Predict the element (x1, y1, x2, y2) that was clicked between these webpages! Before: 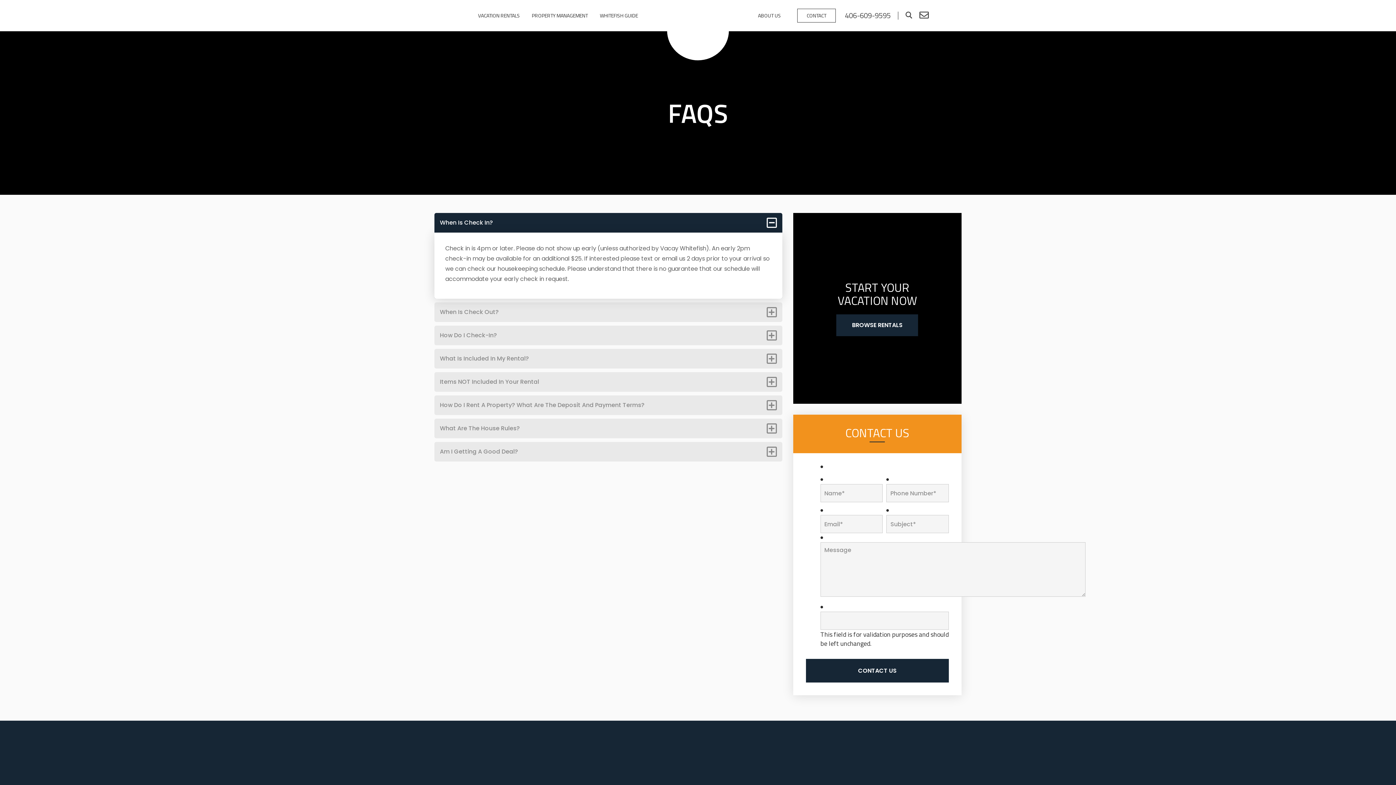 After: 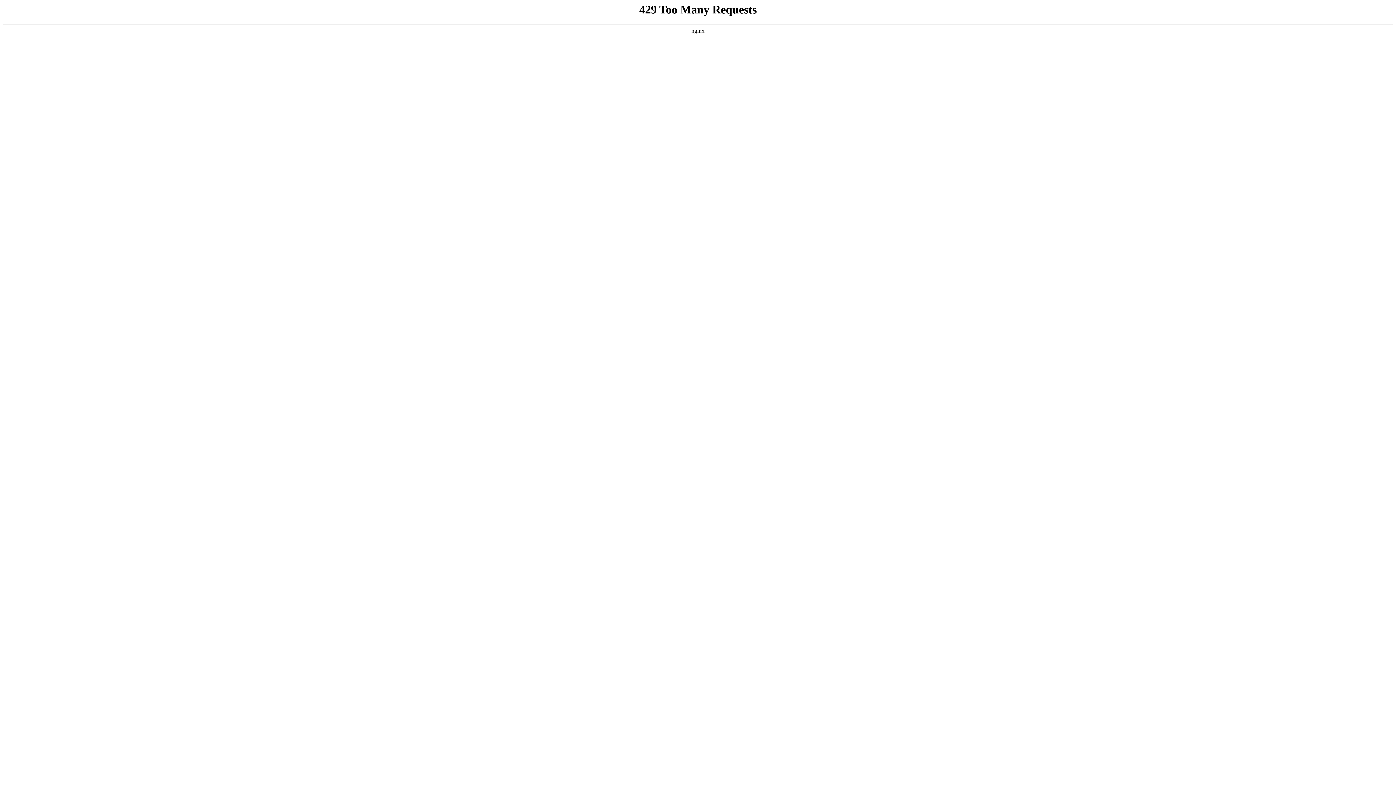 Action: bbox: (594, 9, 643, 22) label: WHITEFISH GUIDE